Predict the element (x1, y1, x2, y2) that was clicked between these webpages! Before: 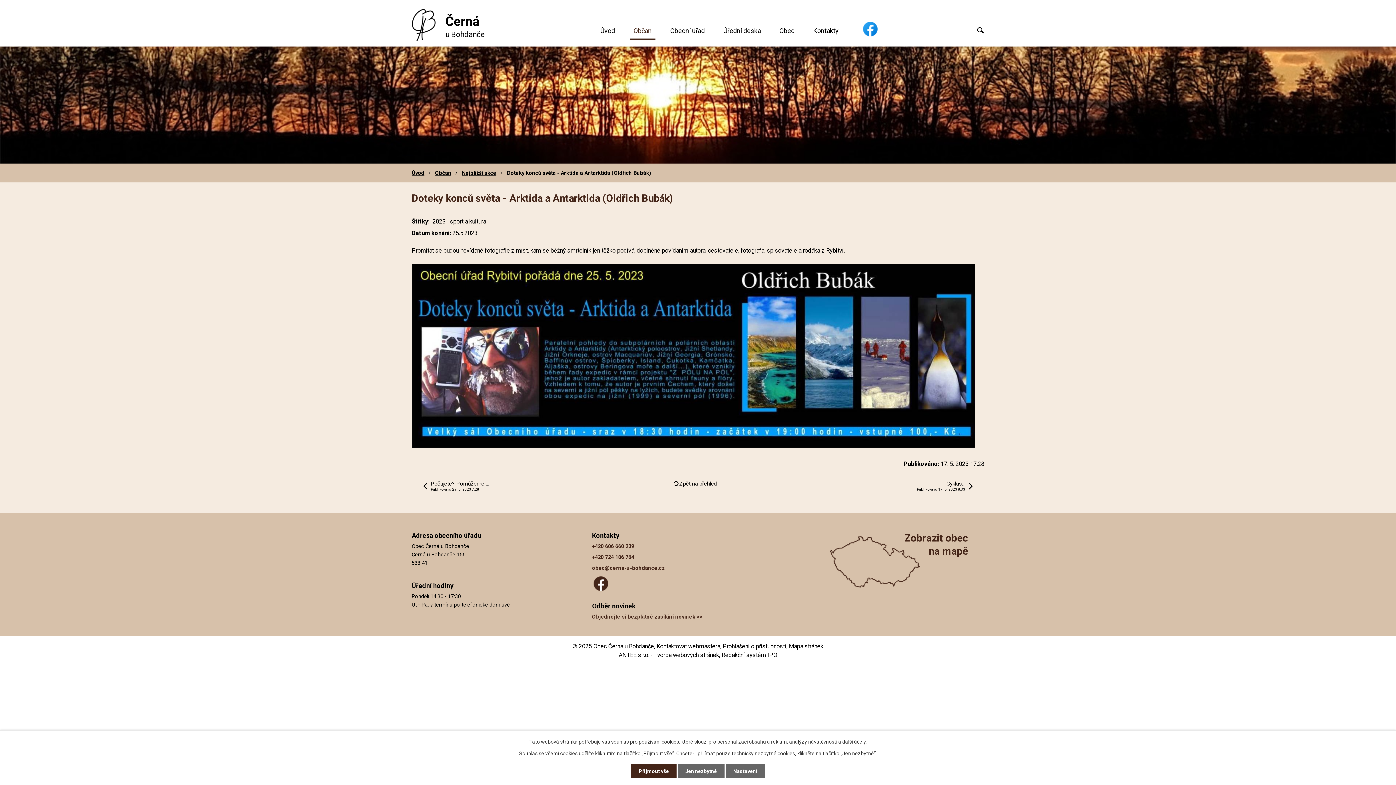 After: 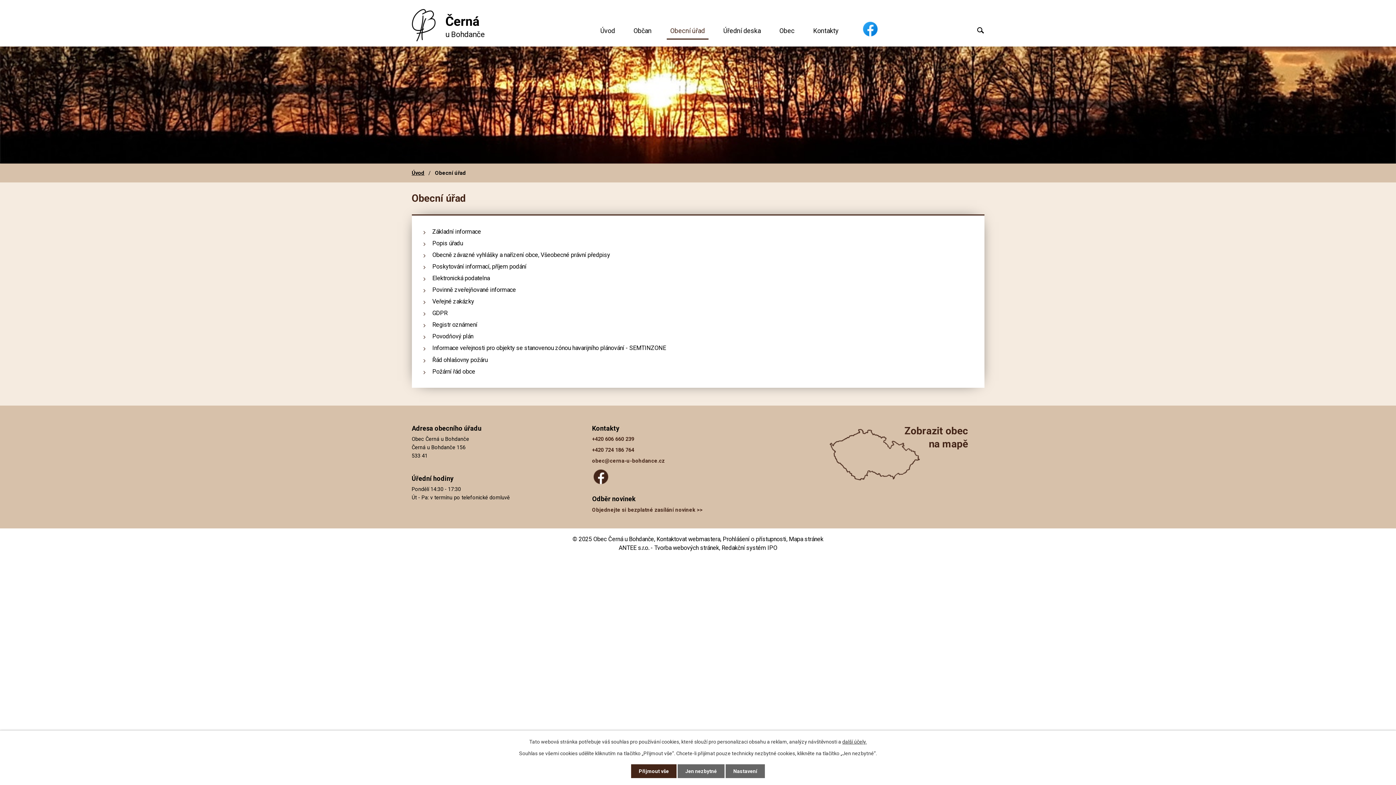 Action: label: Obecní úřad bbox: (666, 18, 708, 43)